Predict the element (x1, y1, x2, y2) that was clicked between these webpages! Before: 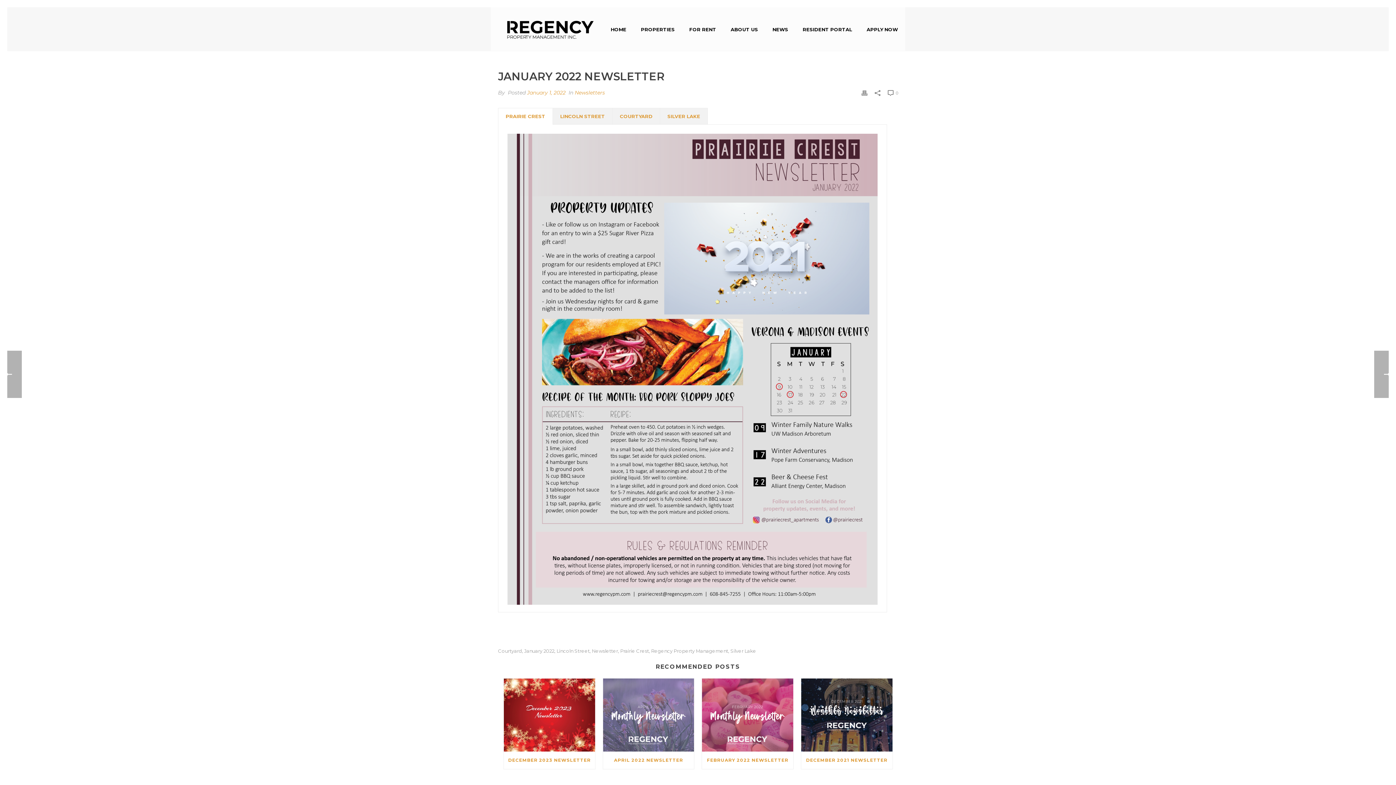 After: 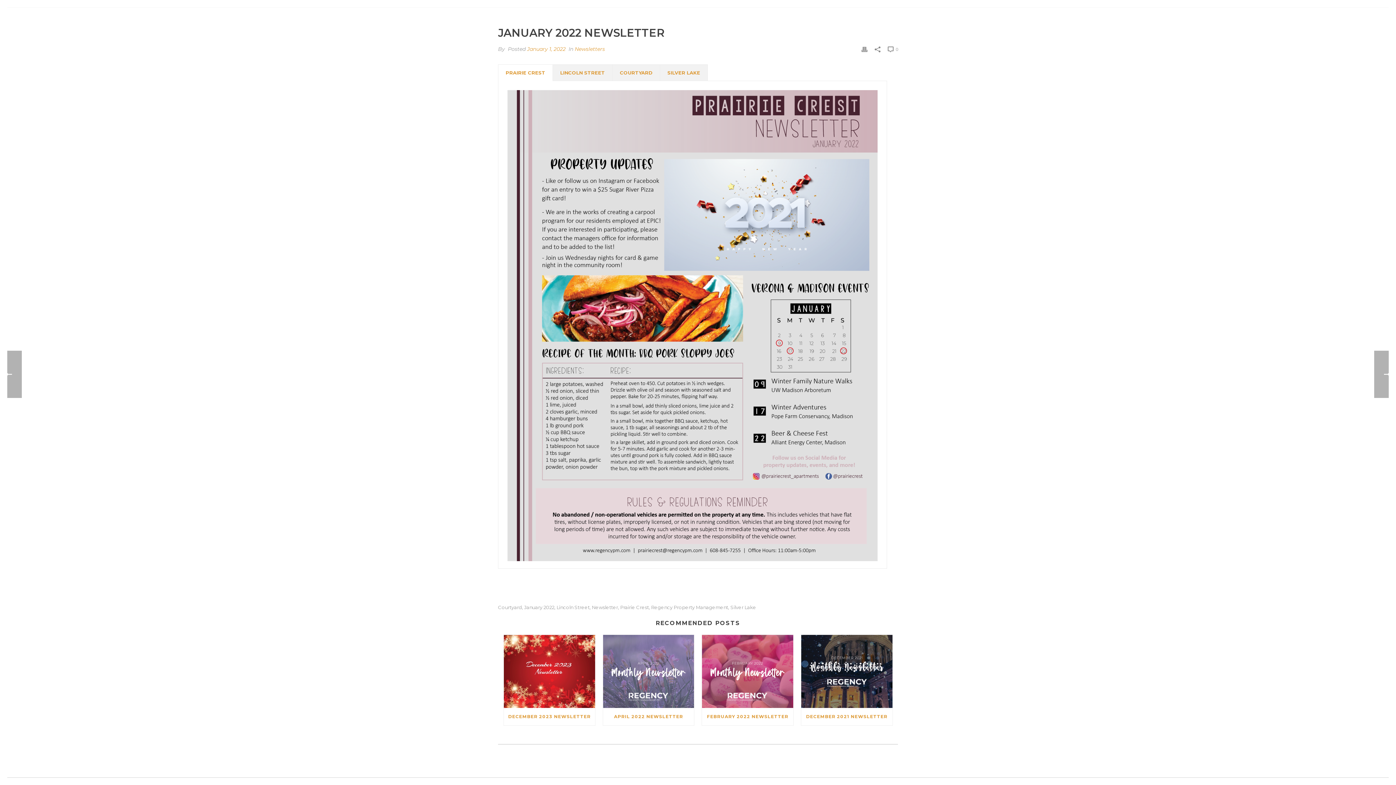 Action: label:  0 bbox: (888, 88, 898, 97)